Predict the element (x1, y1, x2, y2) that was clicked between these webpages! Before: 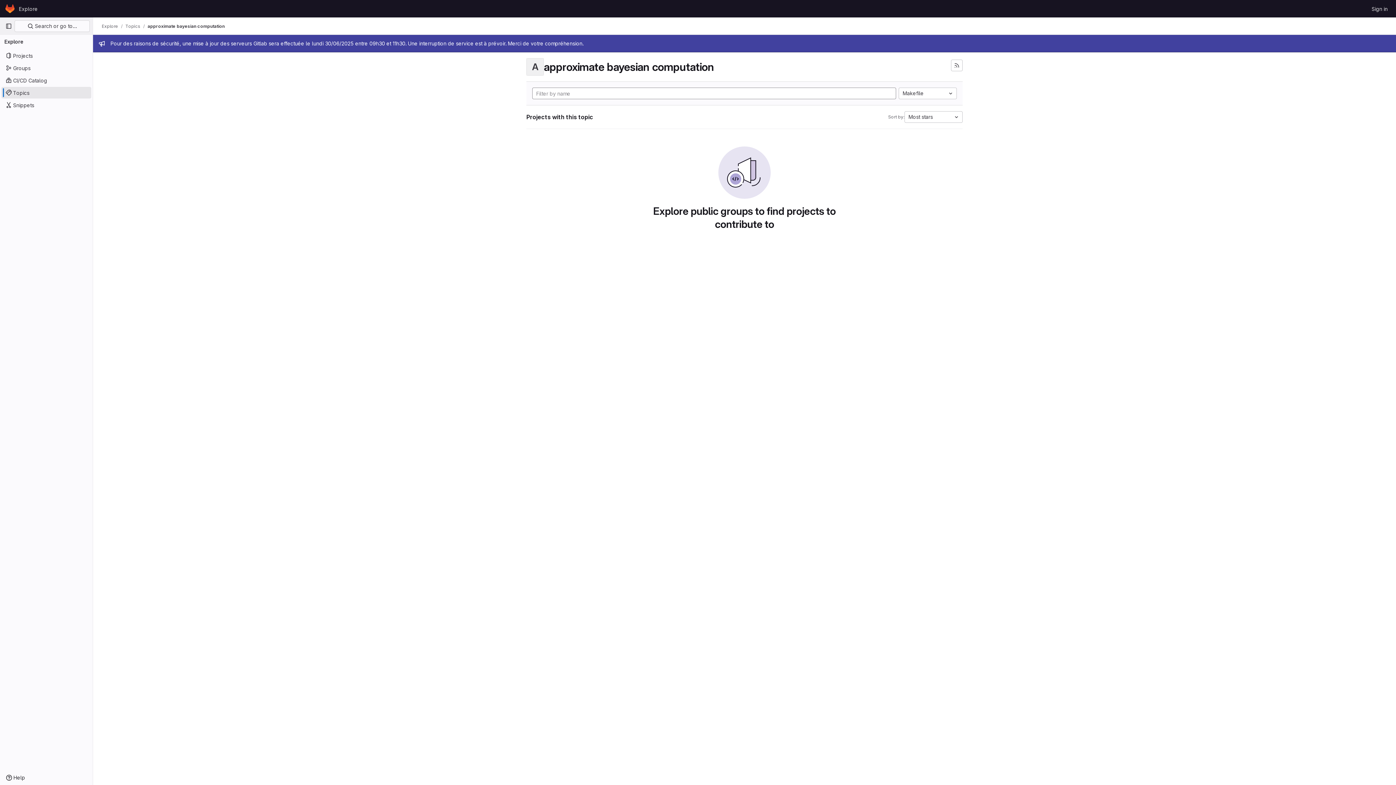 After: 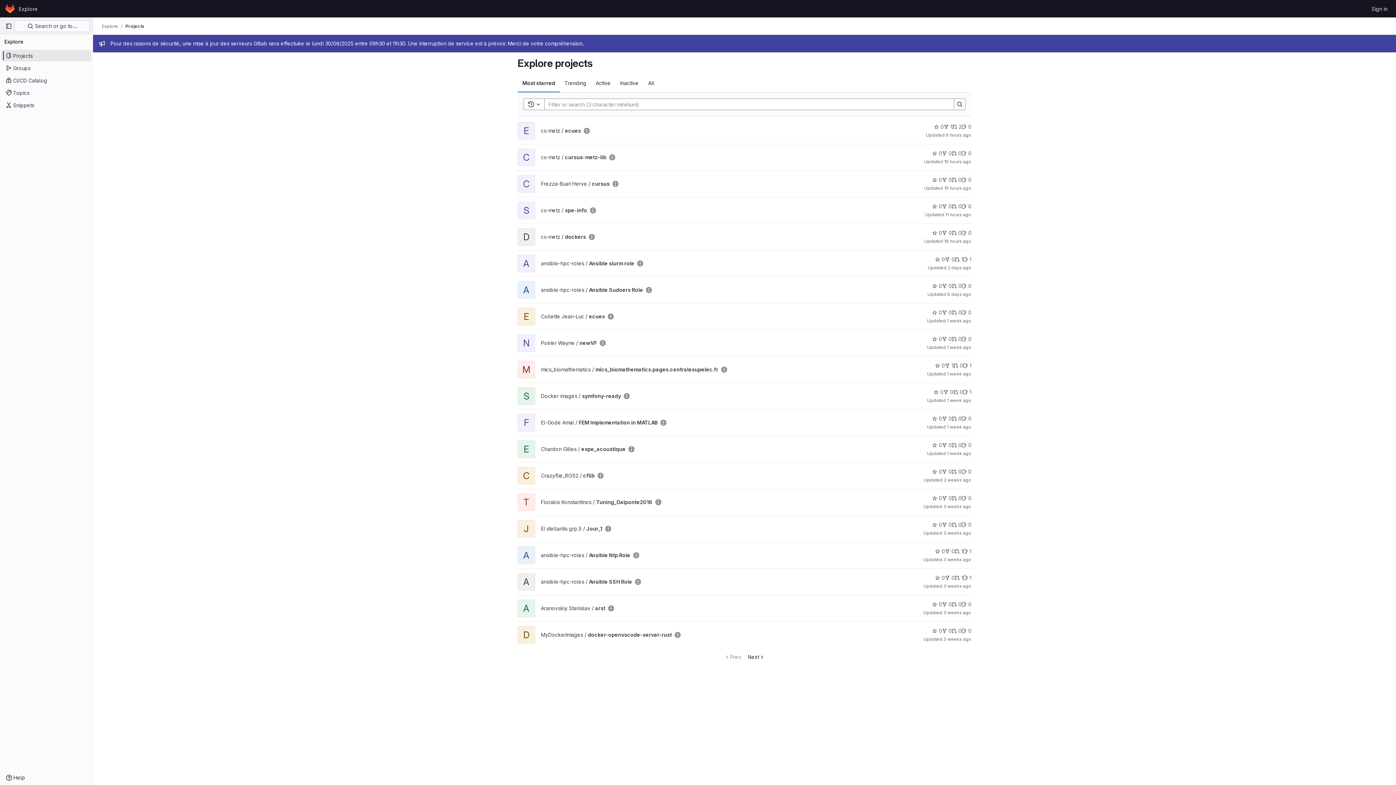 Action: label: Explore bbox: (101, 23, 118, 29)